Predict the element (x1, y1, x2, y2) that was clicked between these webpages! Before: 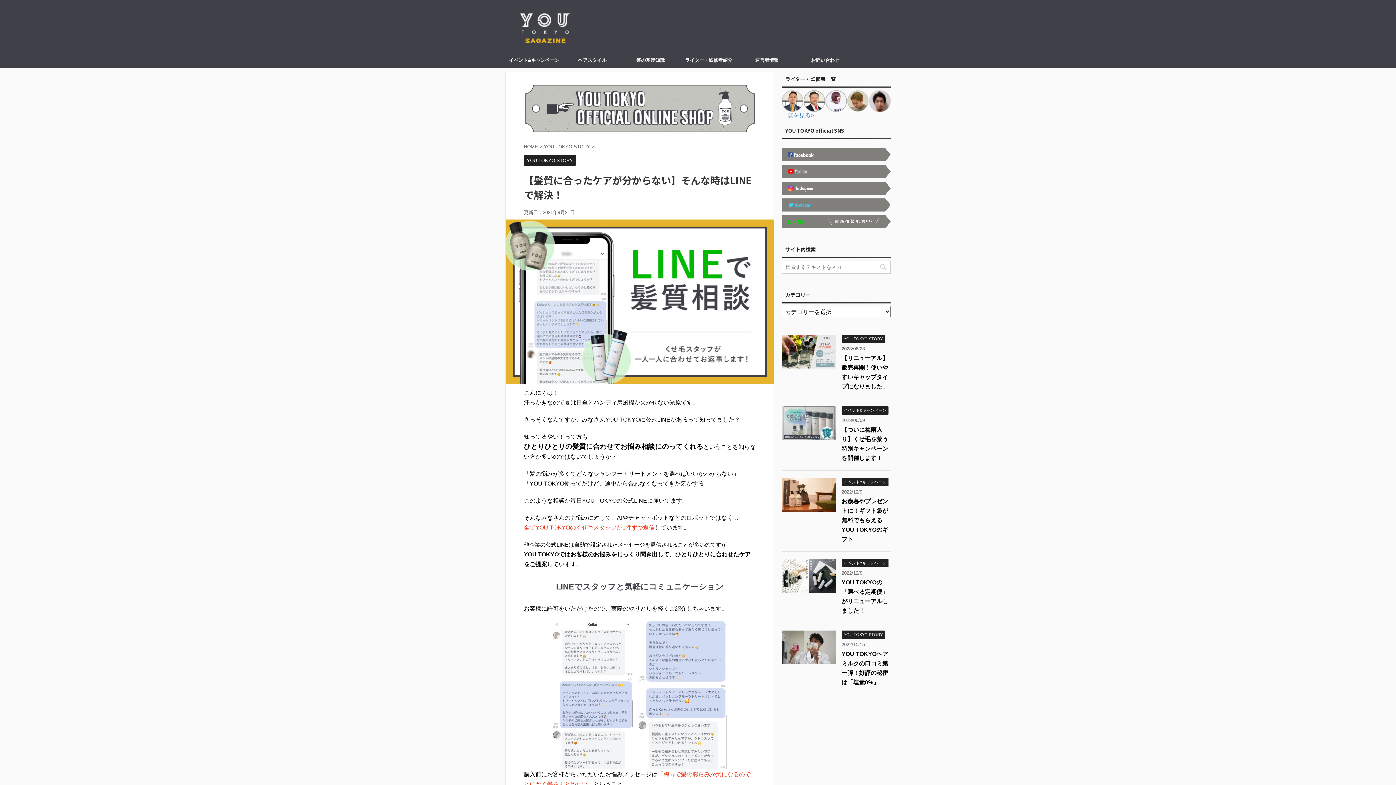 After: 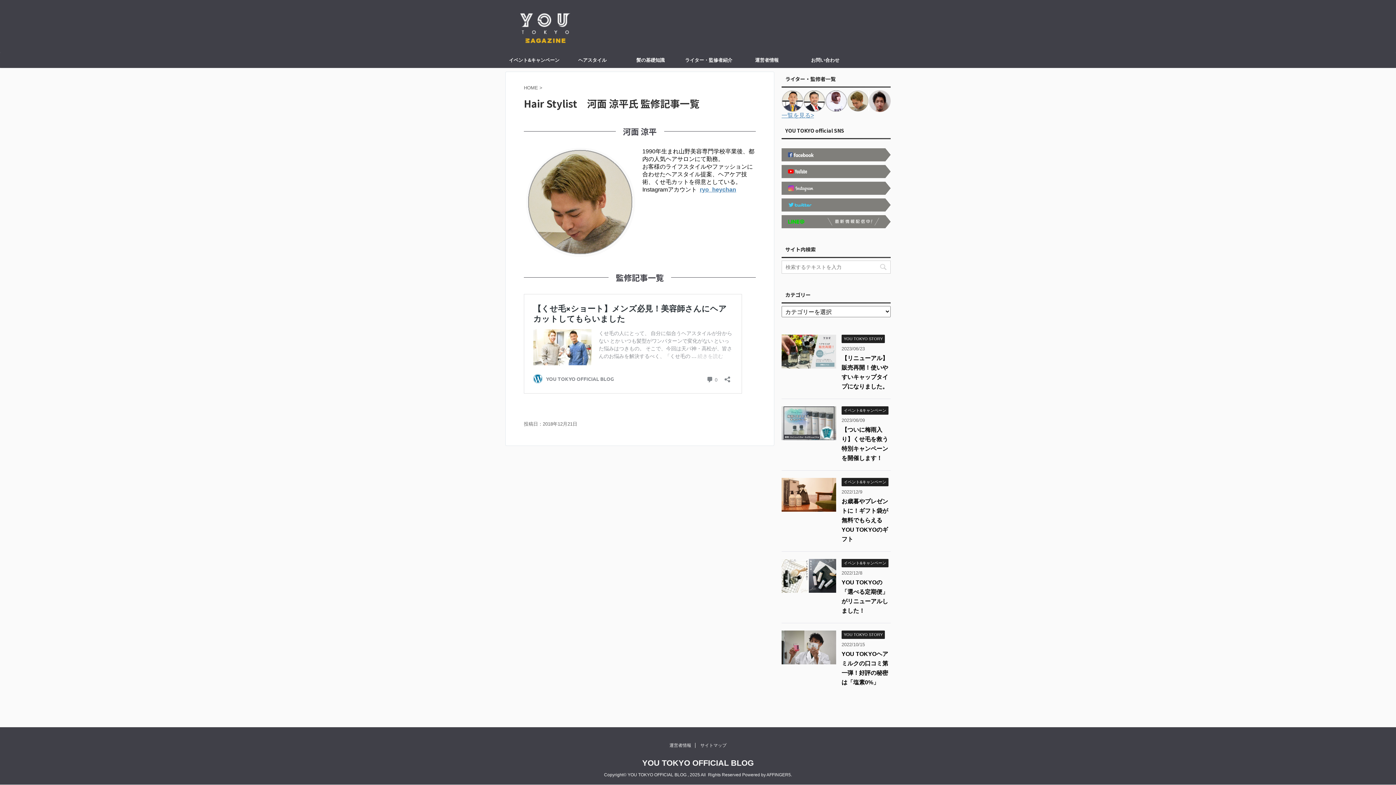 Action: bbox: (847, 105, 869, 111)